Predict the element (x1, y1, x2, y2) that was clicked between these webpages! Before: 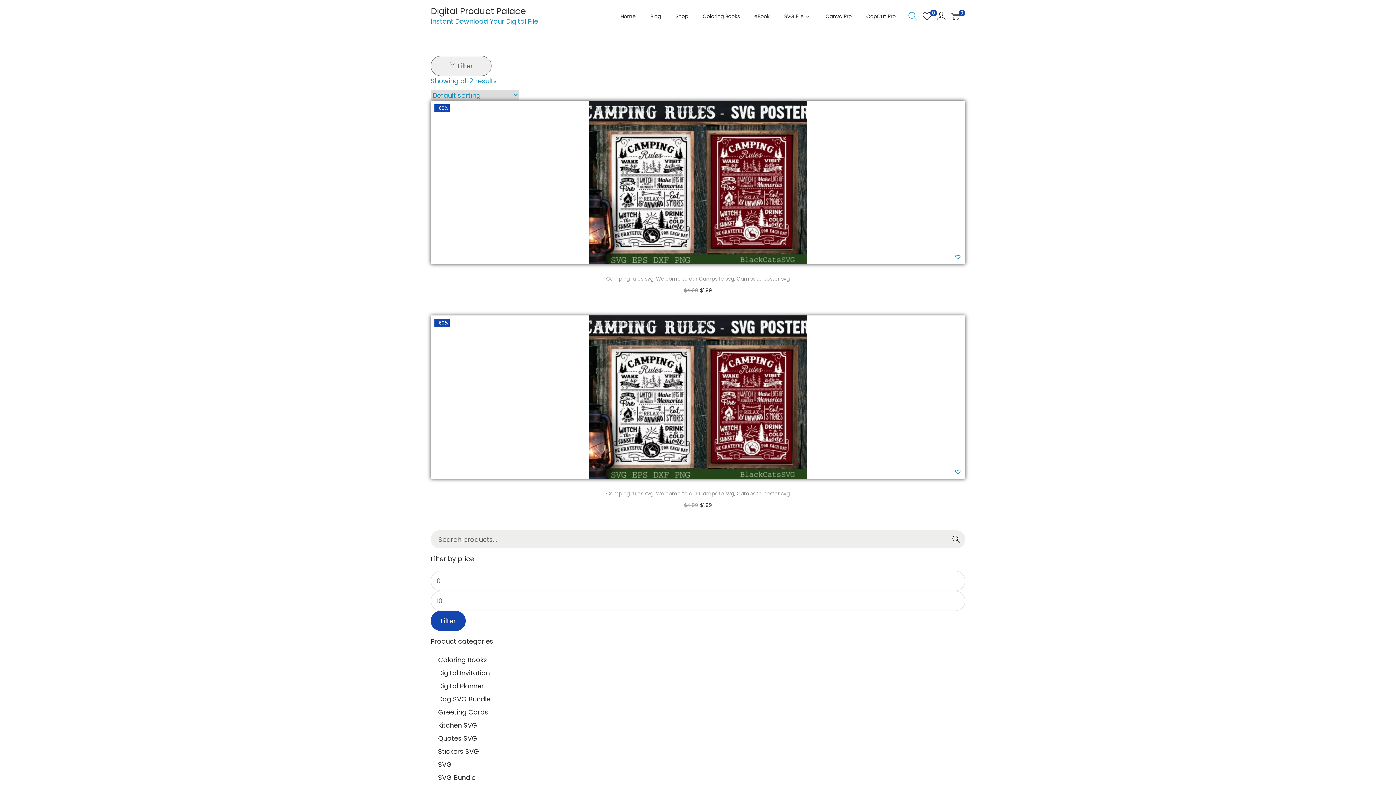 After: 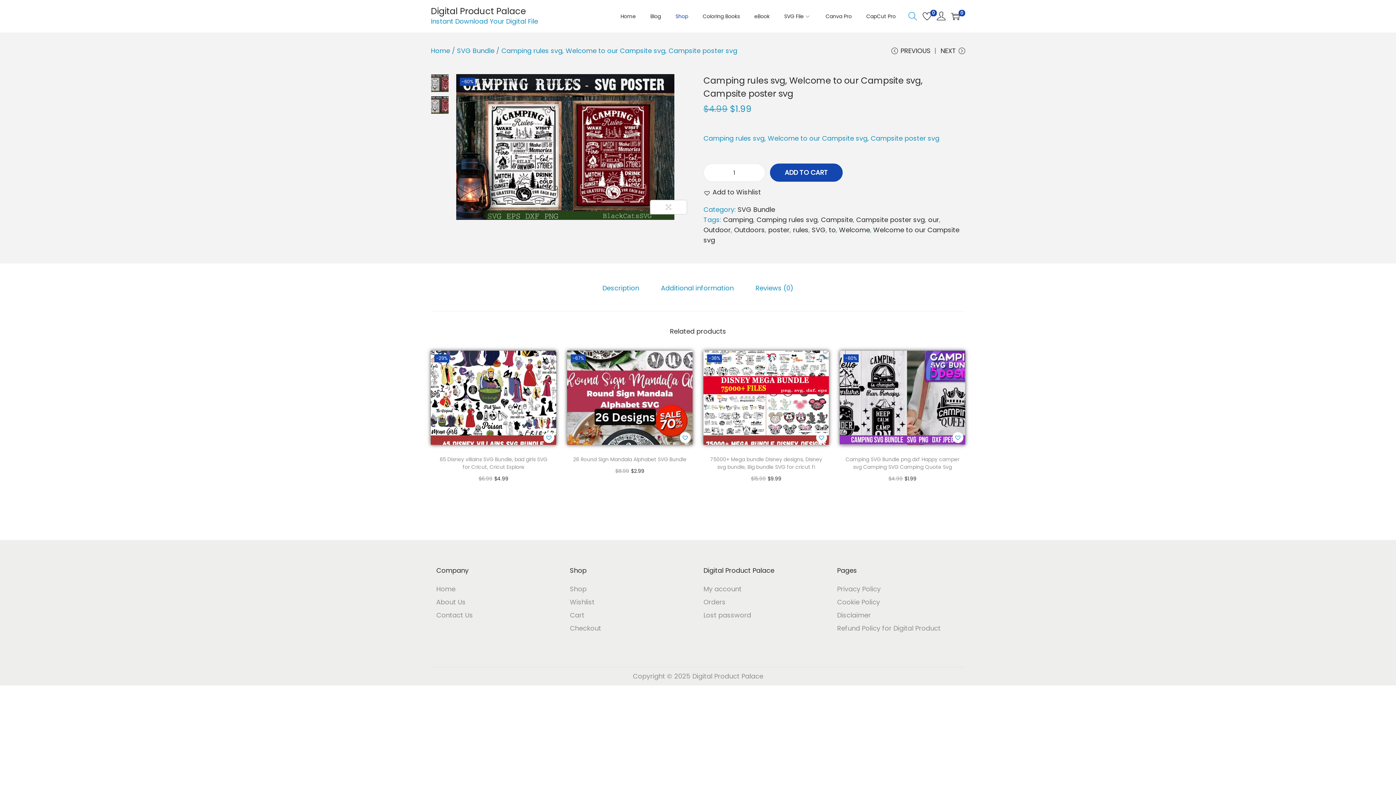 Action: bbox: (606, 490, 790, 497) label: Camping rules svg, Welcome to our Campsite svg, Campsite poster svg